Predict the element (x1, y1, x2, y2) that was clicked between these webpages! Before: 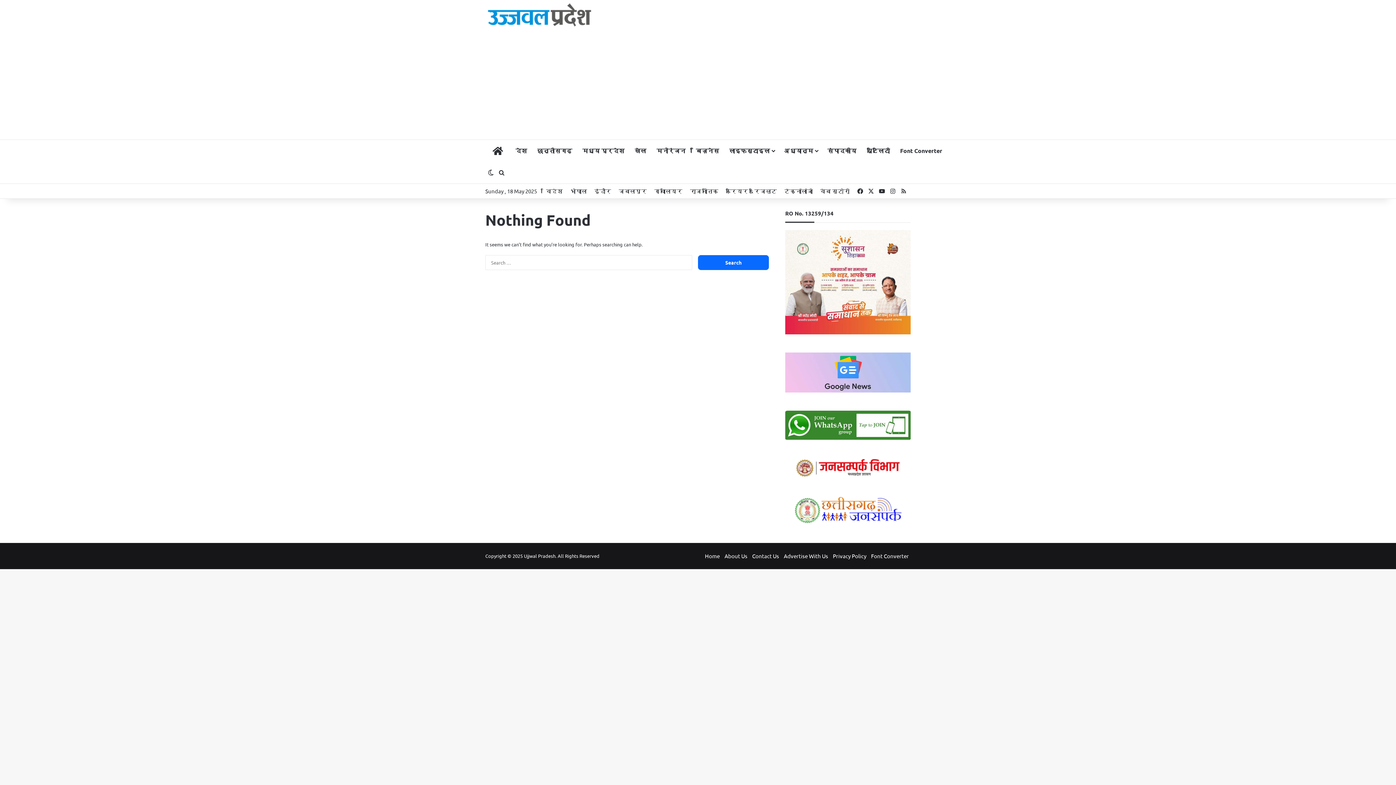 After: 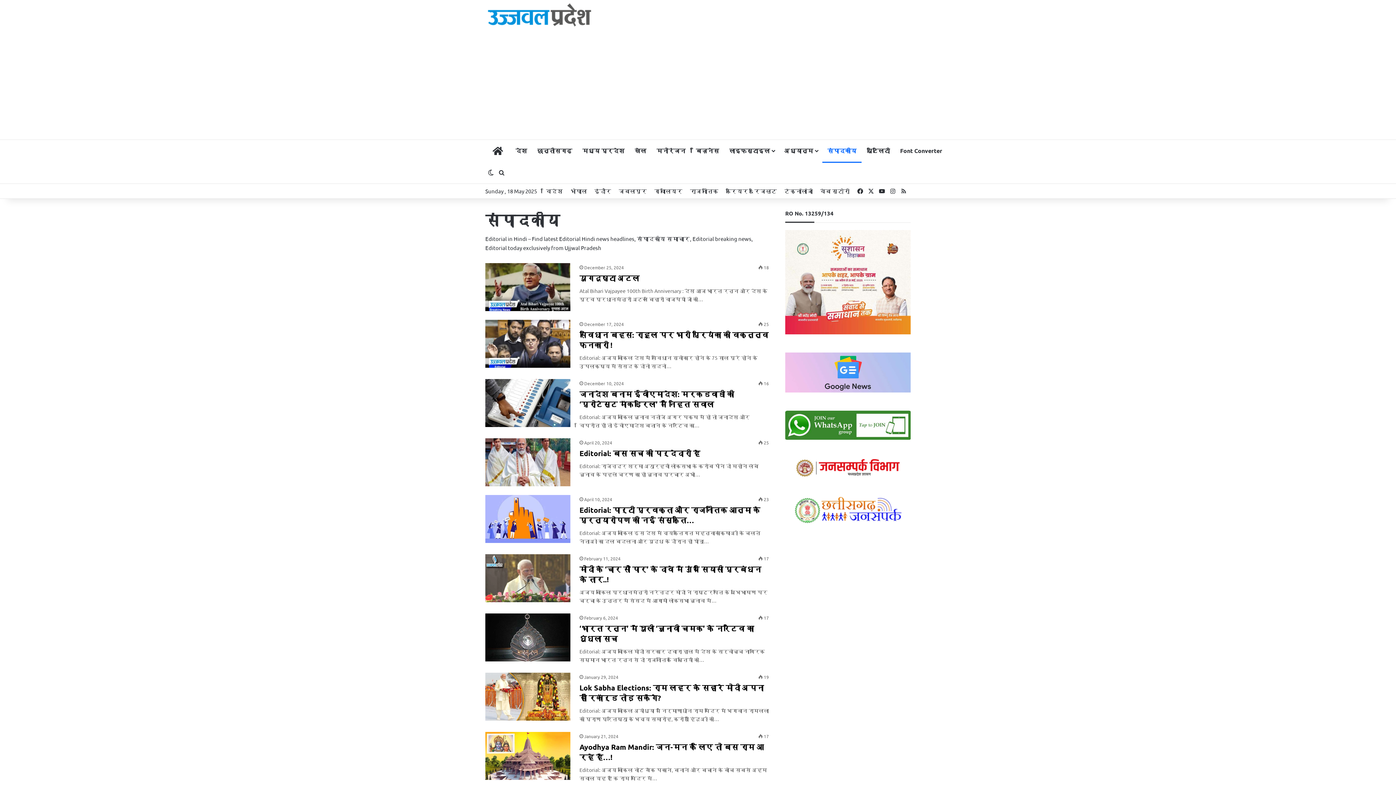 Action: bbox: (822, 140, 861, 161) label: संपादकीय